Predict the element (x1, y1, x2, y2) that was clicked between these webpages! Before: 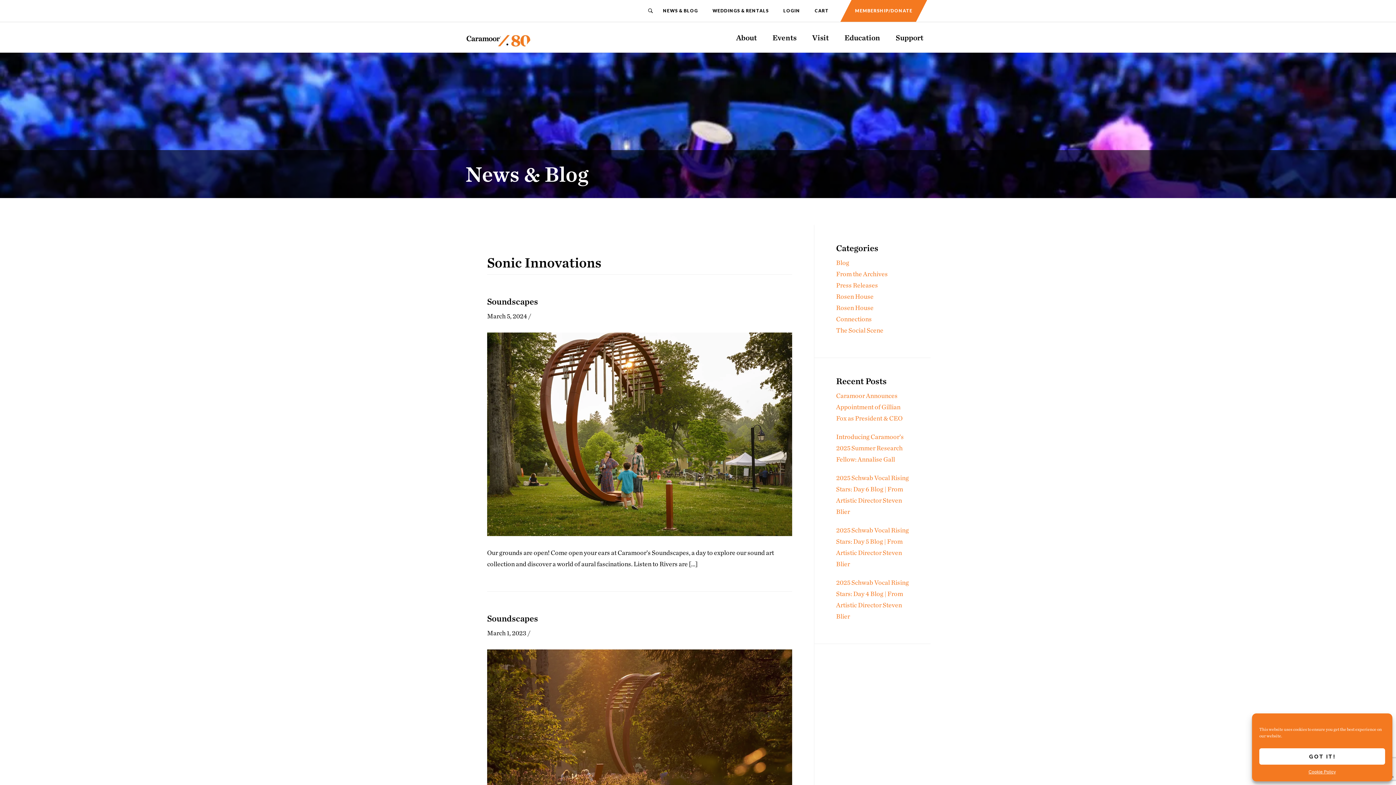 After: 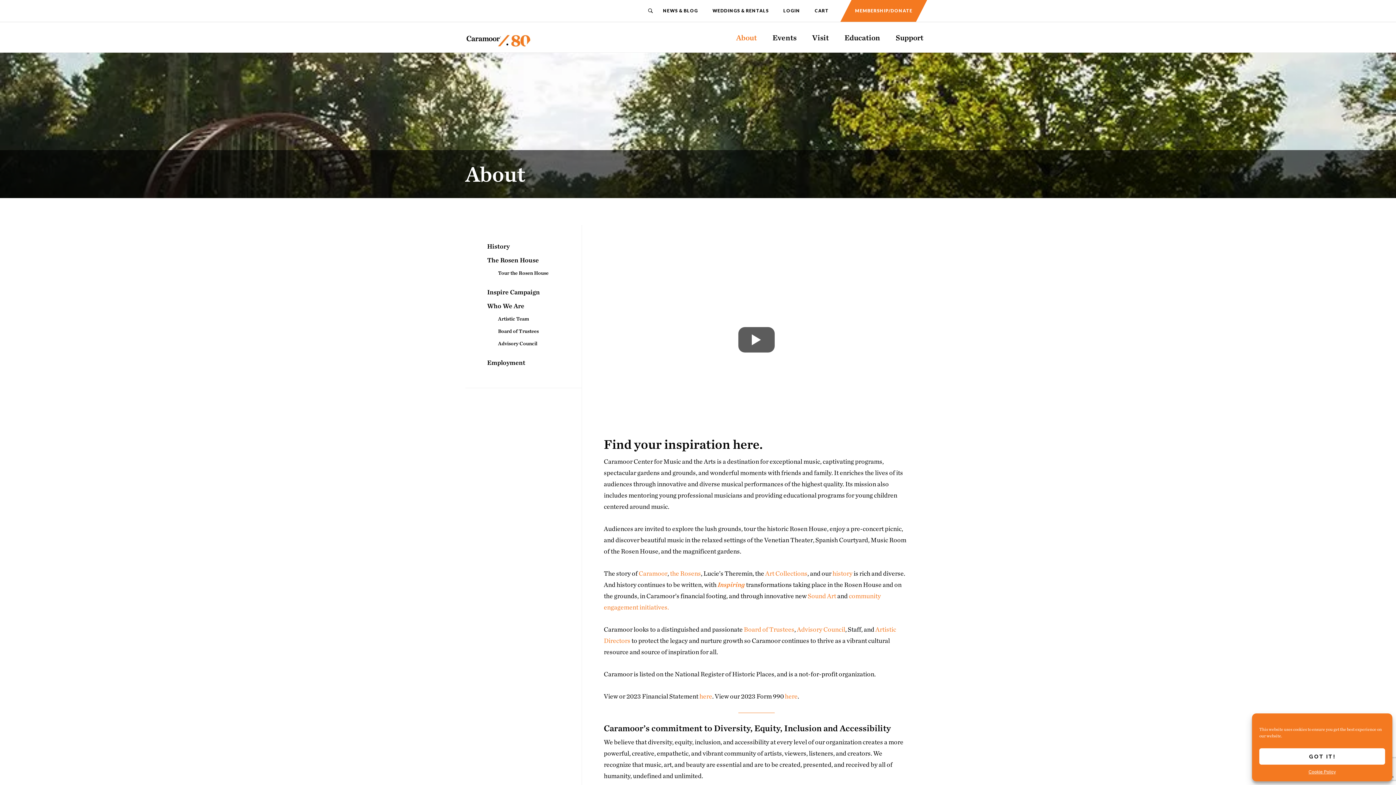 Action: bbox: (729, 22, 764, 52) label: About